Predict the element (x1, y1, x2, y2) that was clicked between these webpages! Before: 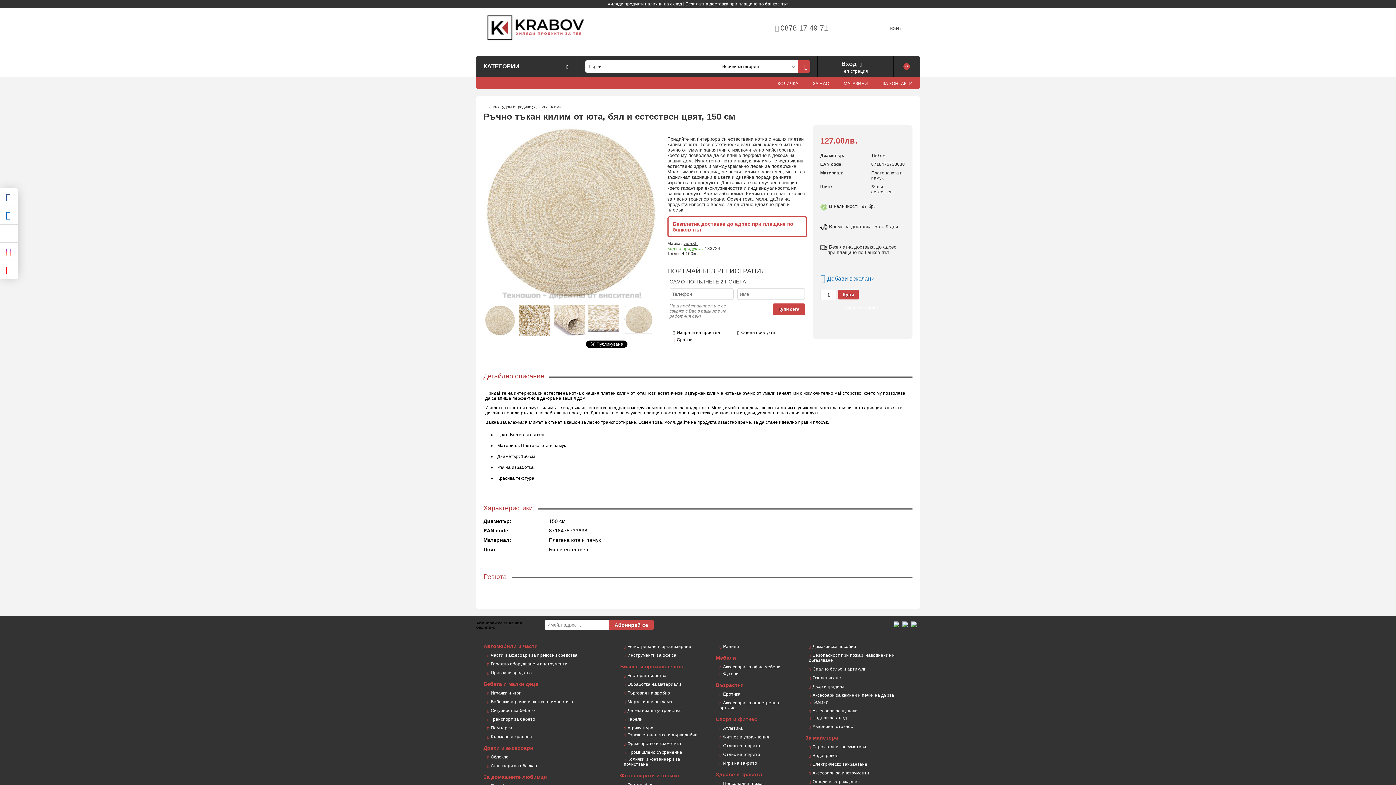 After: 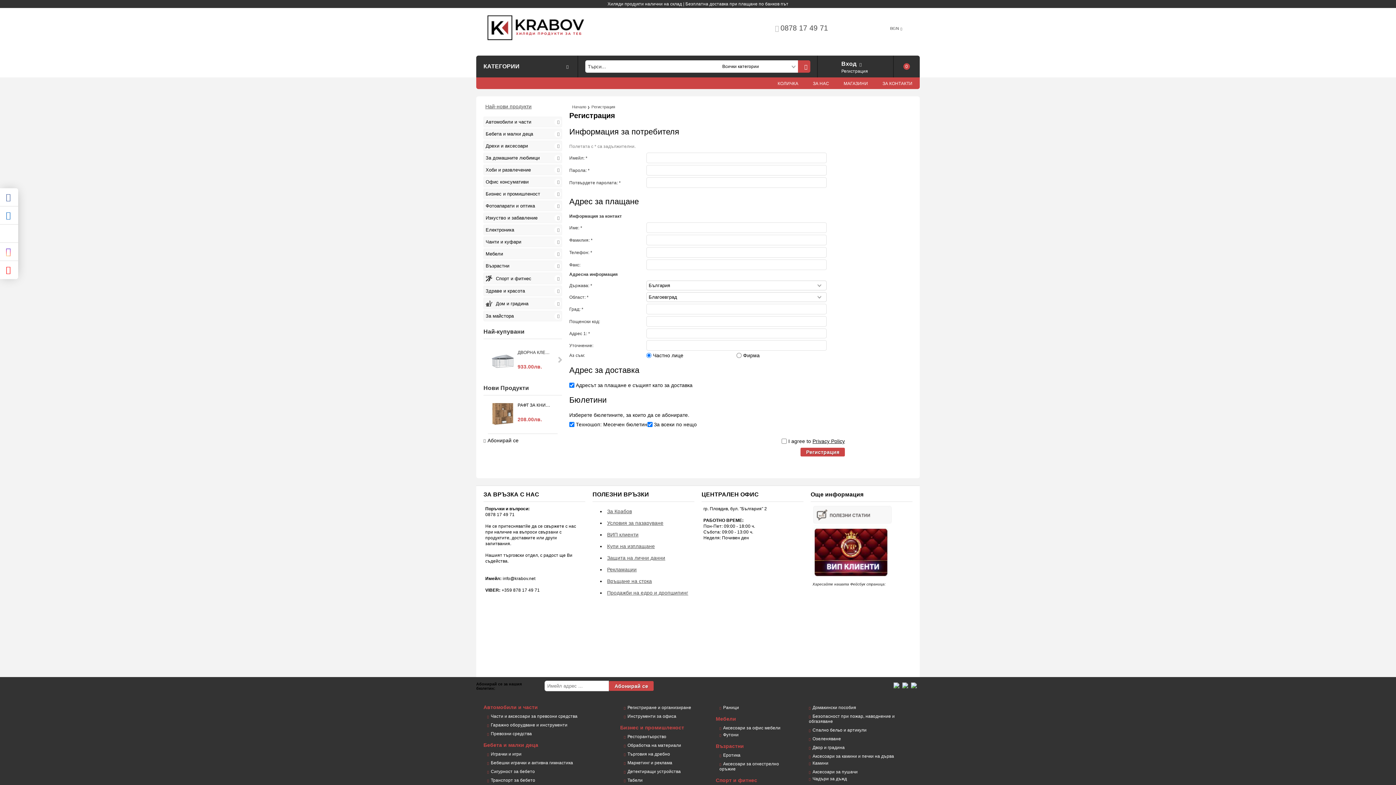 Action: bbox: (841, 66, 887, 77) label: Регистрация